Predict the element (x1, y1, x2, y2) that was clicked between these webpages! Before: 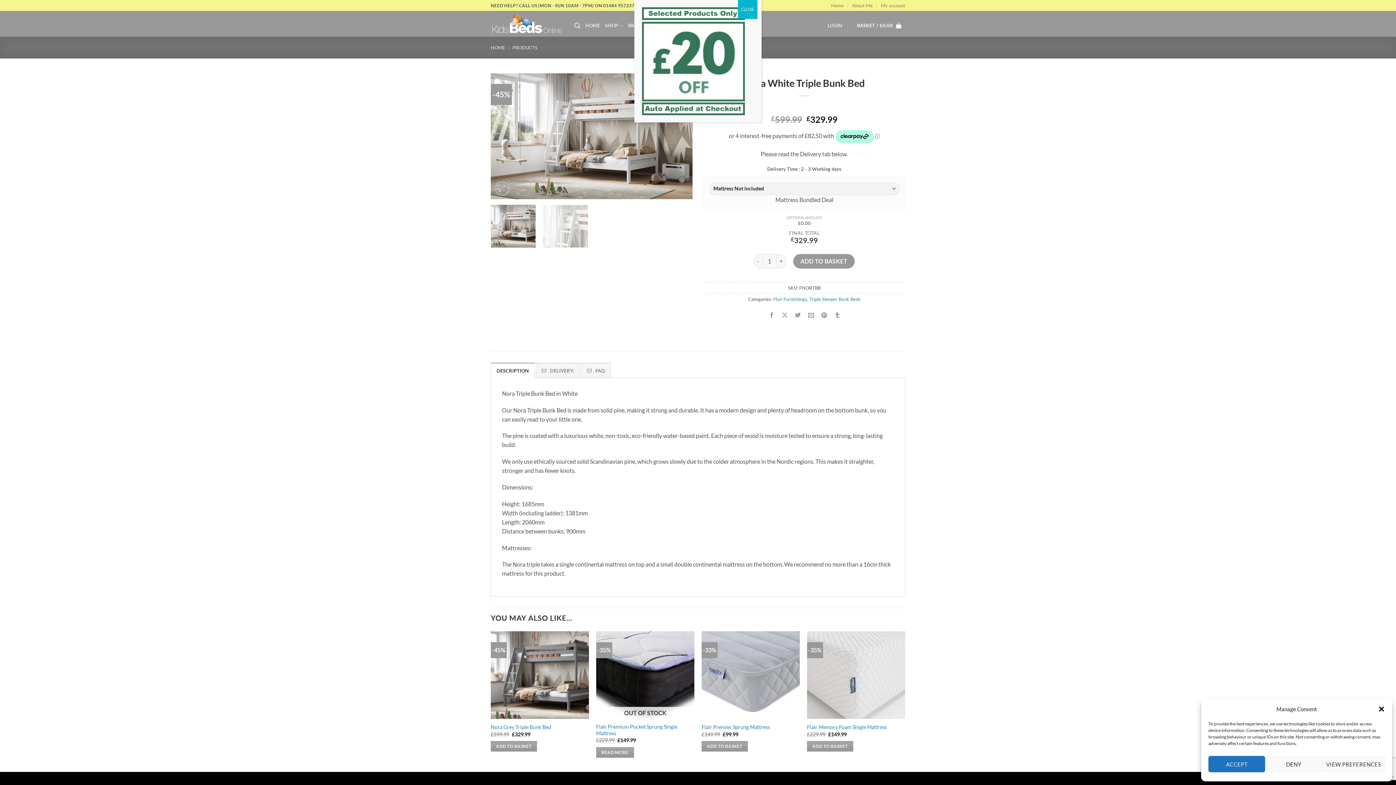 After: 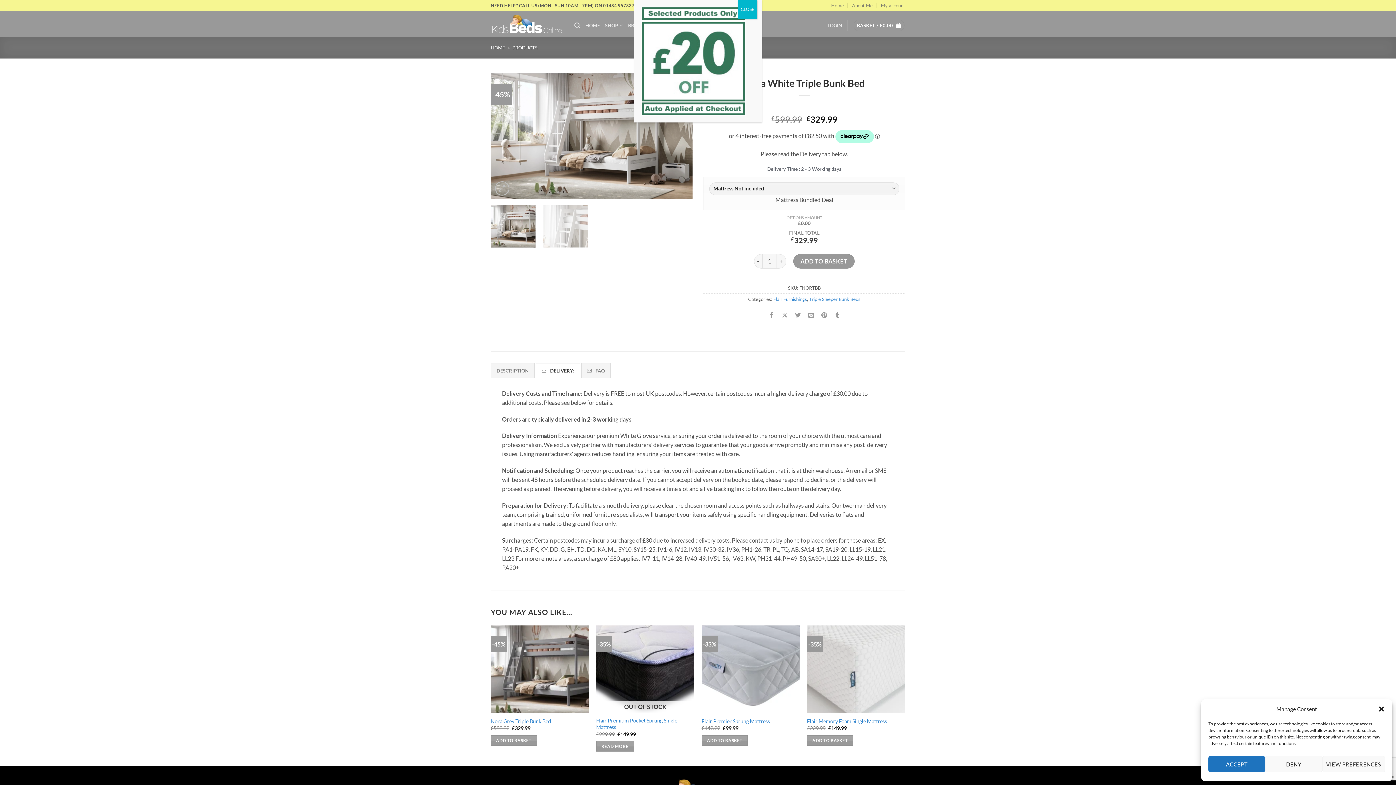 Action: bbox: (536, 362, 580, 378) label: DELIVERY: